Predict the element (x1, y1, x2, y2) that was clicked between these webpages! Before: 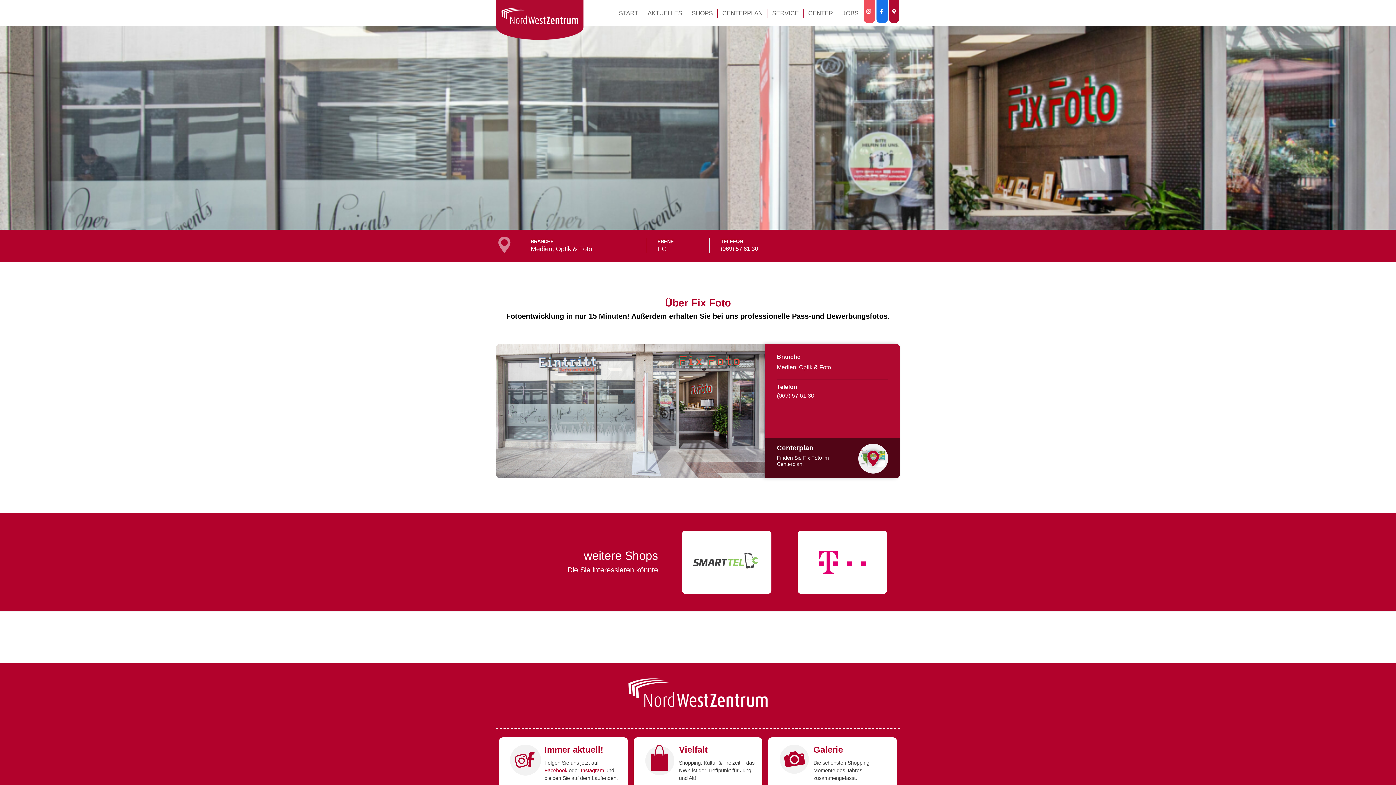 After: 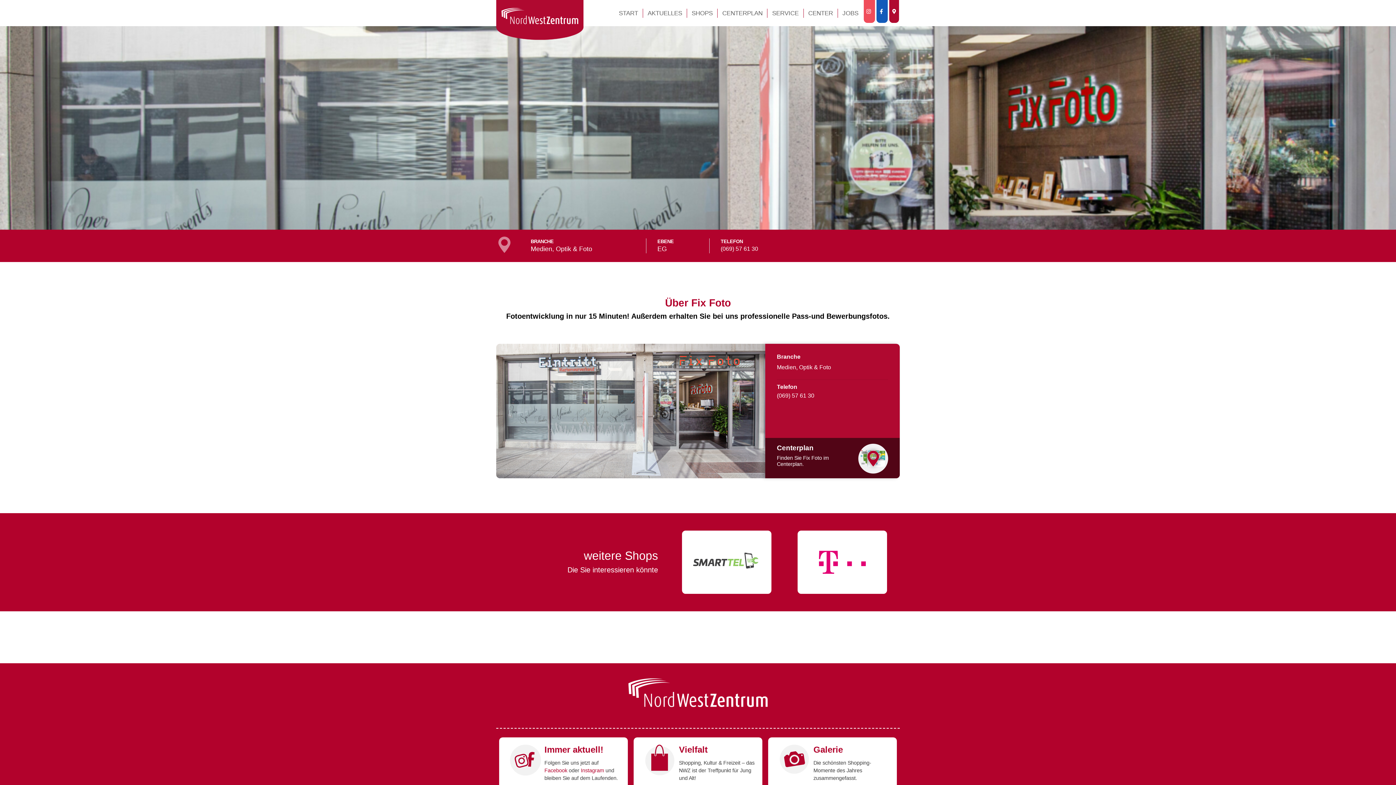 Action: label:   bbox: (876, 0, 888, 22)